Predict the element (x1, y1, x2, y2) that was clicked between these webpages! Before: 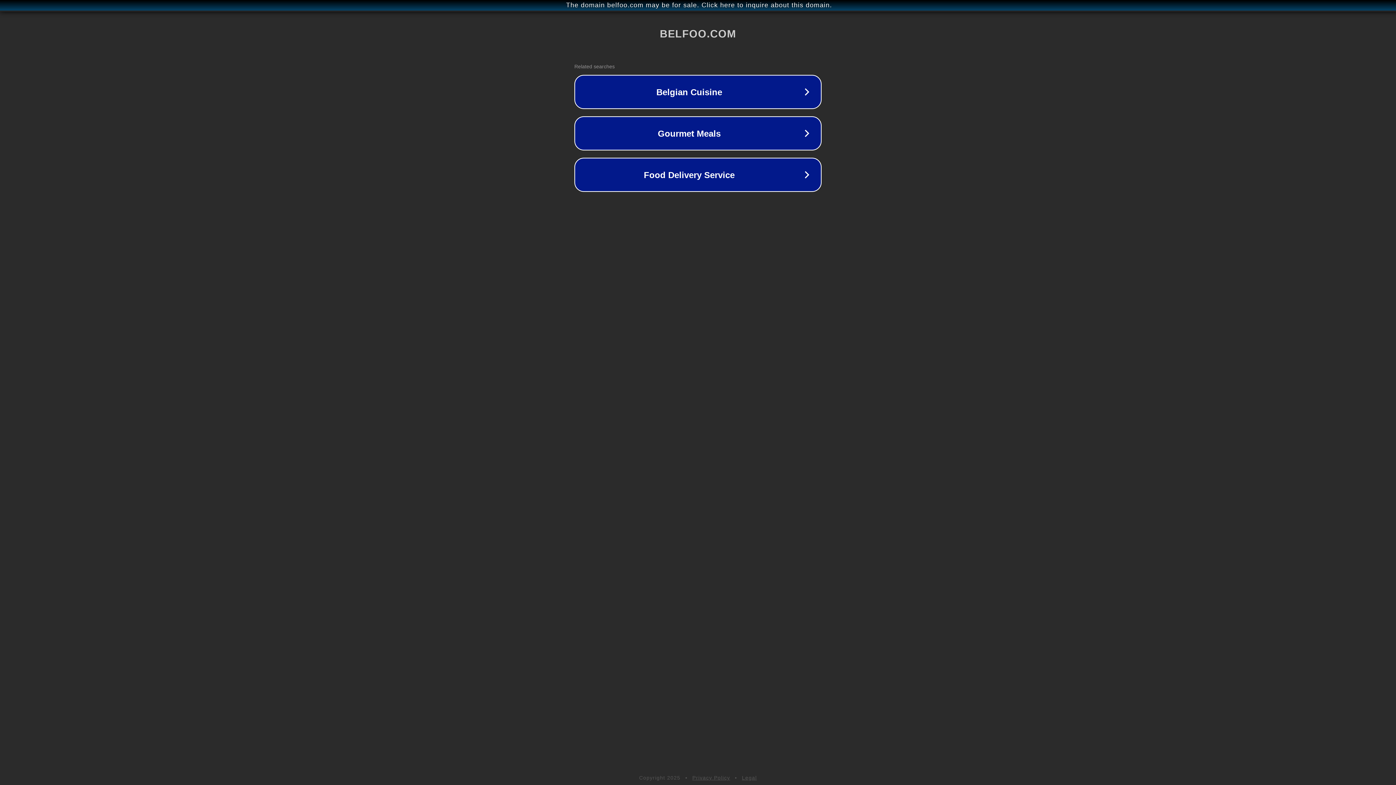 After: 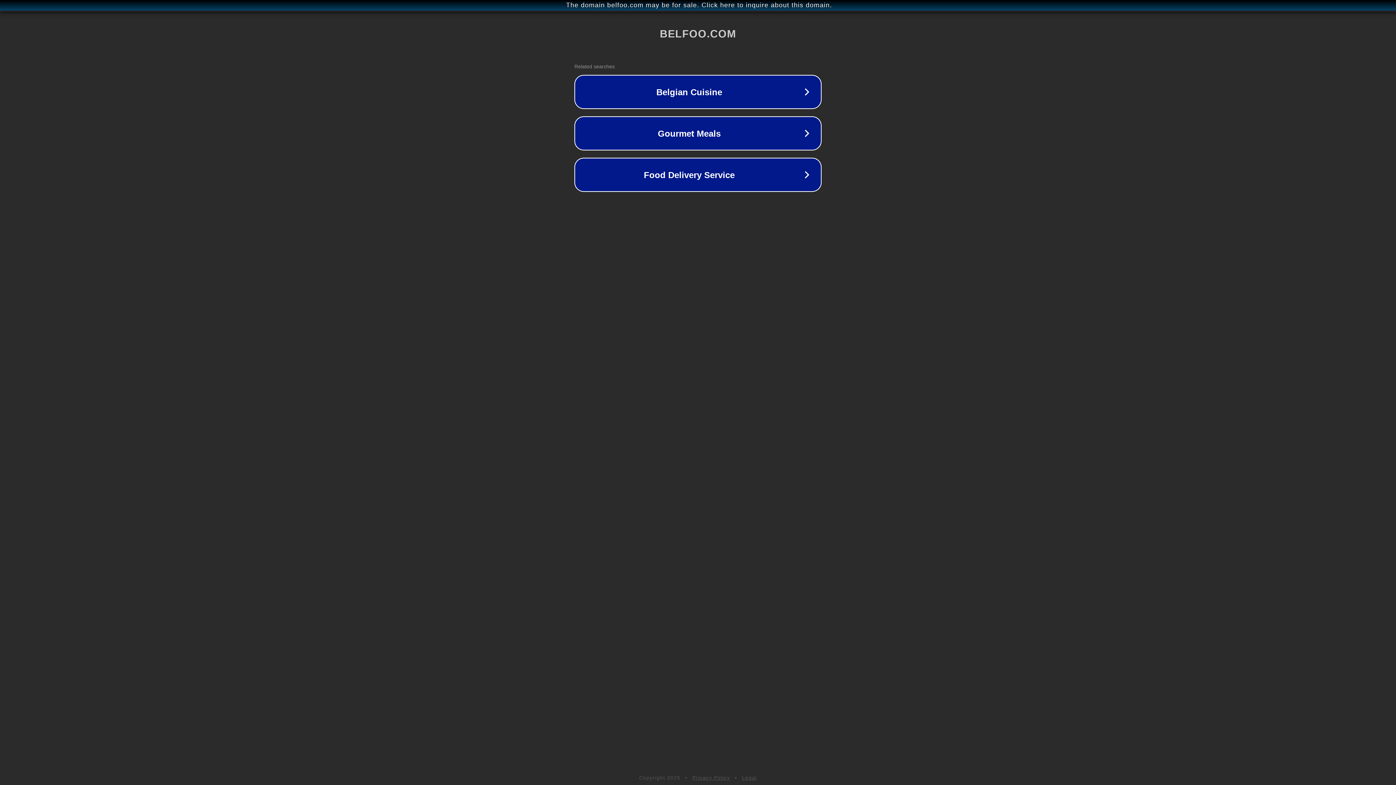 Action: label: Privacy Policy bbox: (692, 775, 730, 781)